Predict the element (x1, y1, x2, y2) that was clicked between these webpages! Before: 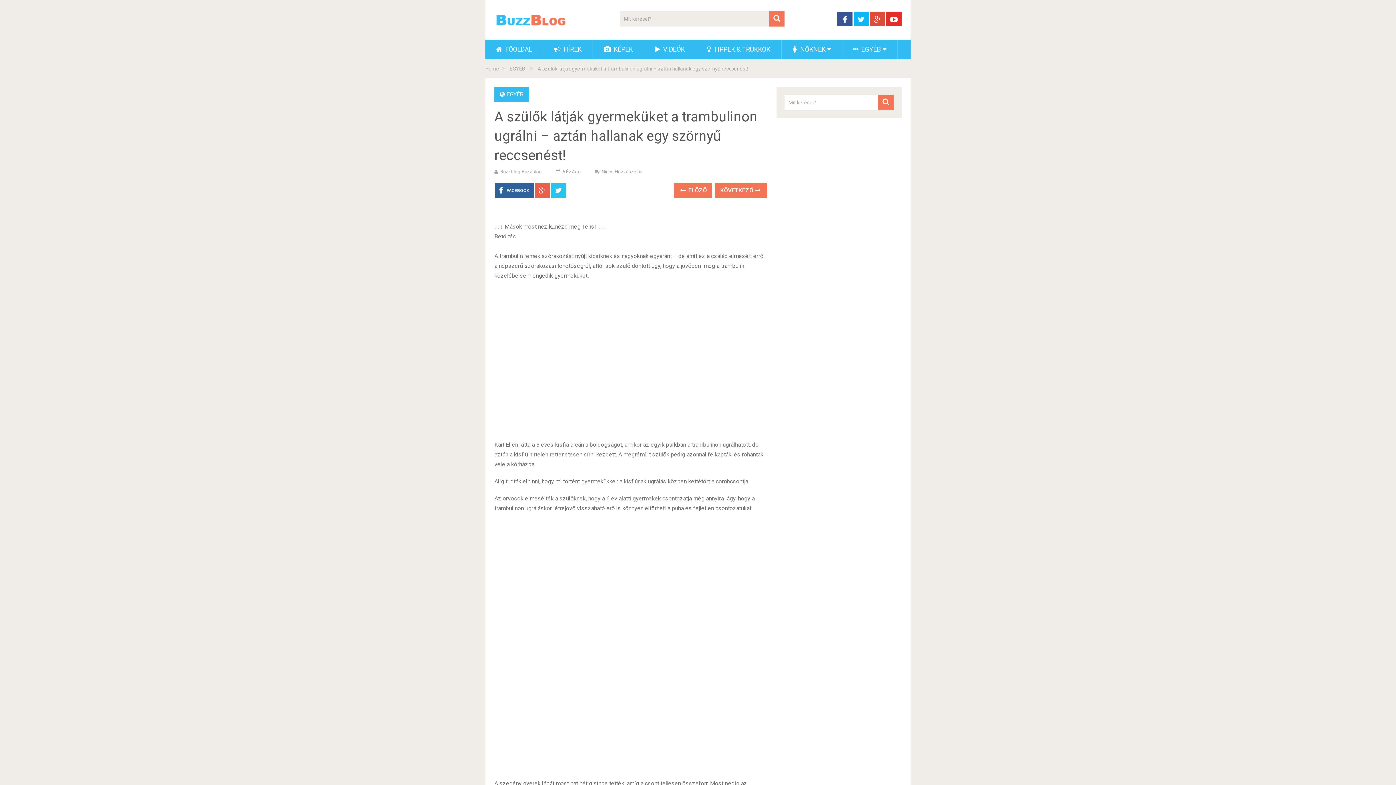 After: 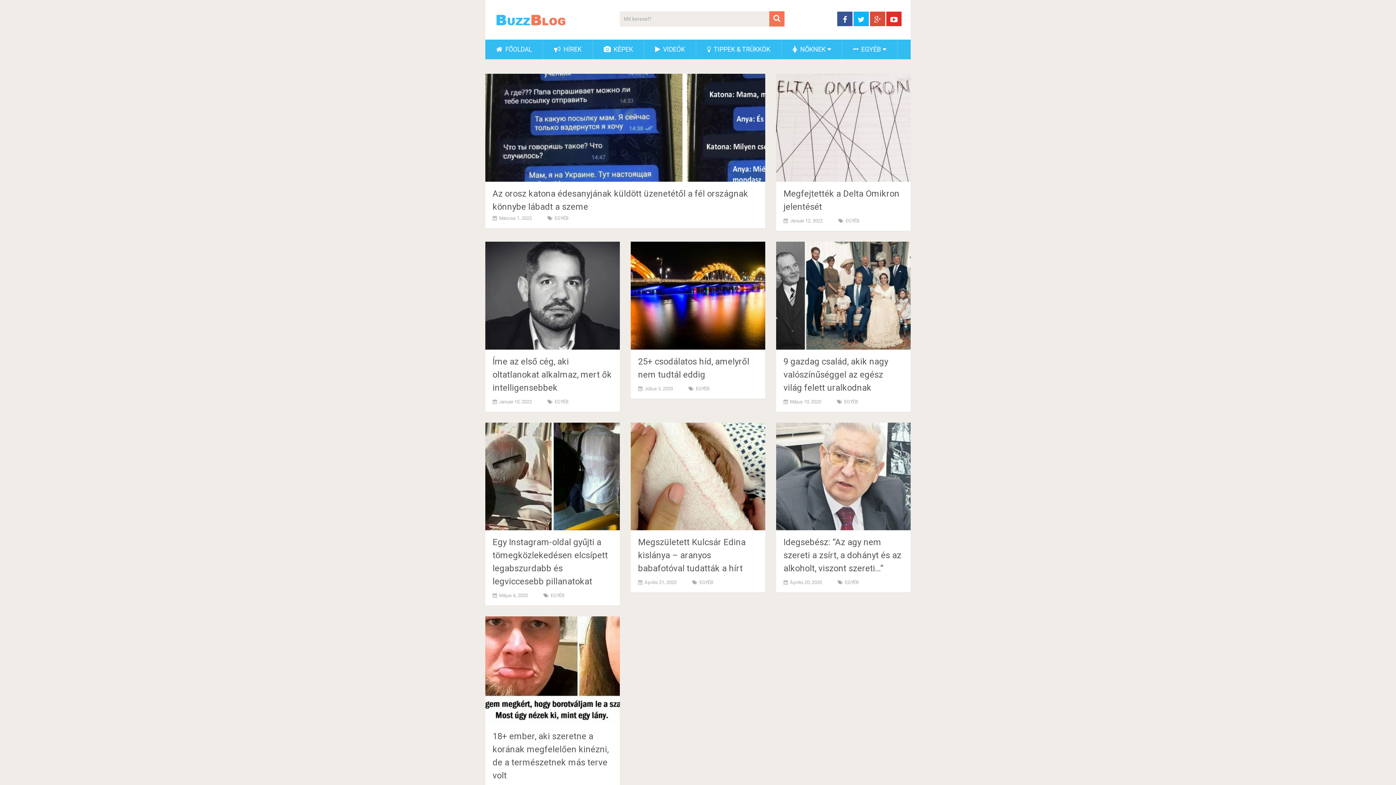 Action: bbox: (494, 10, 567, 29)